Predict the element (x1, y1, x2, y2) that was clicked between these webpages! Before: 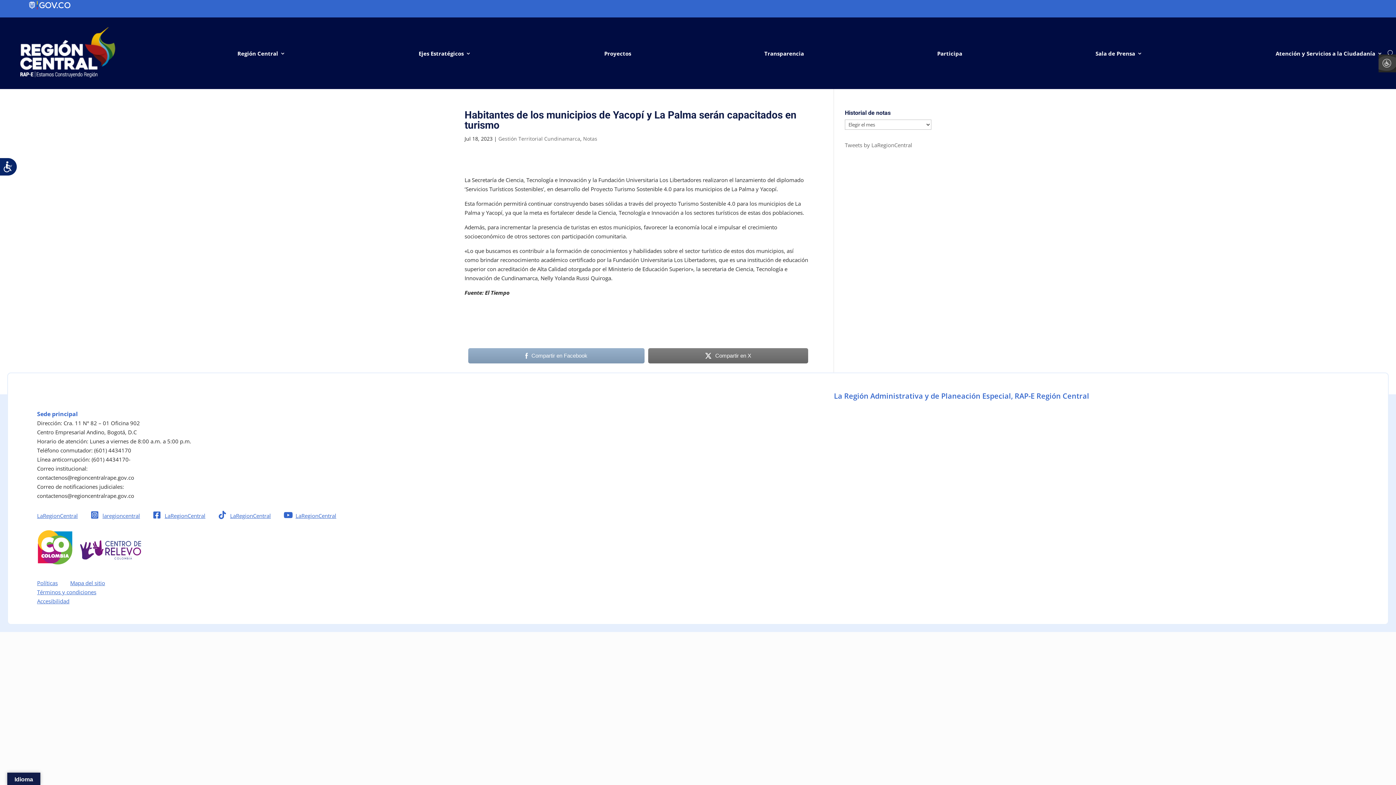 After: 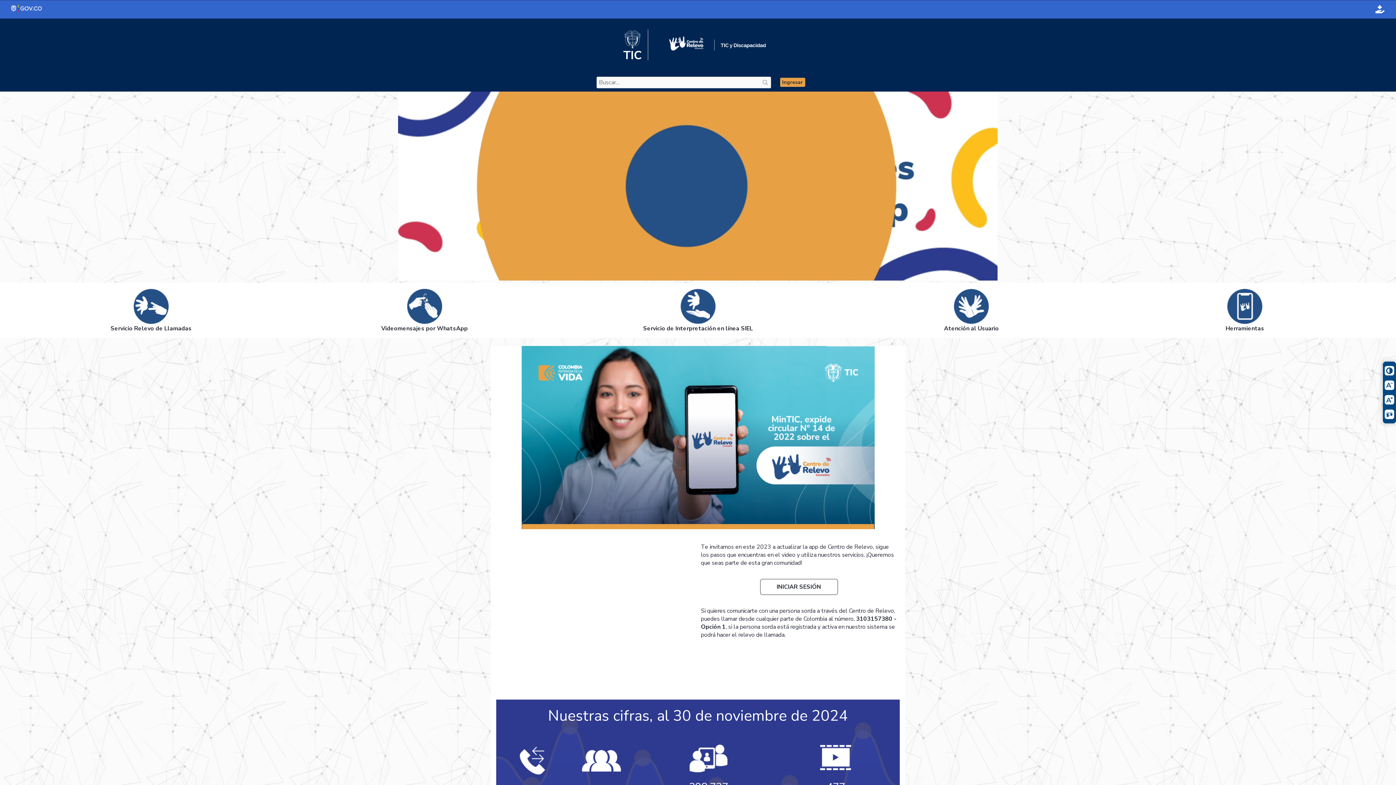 Action: bbox: (74, 559, 147, 566)